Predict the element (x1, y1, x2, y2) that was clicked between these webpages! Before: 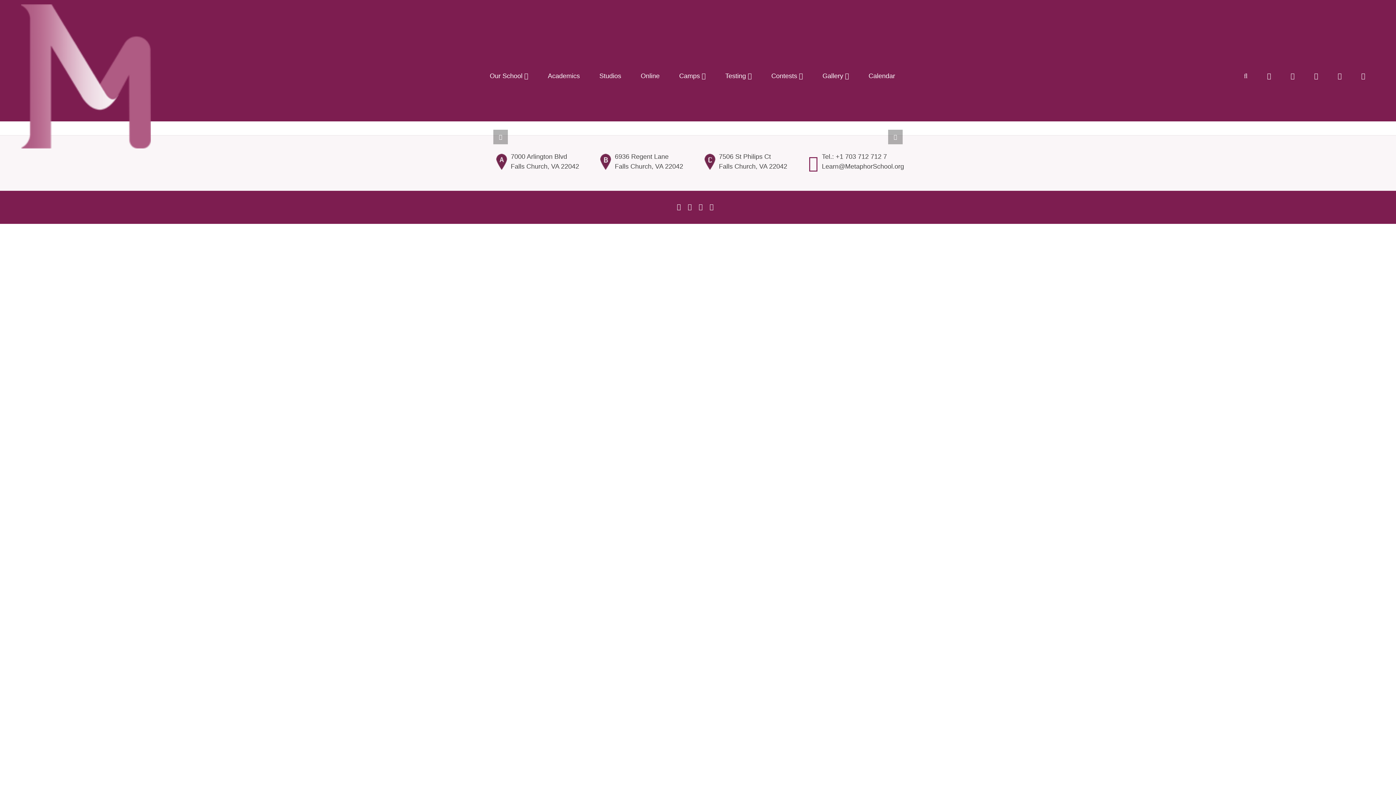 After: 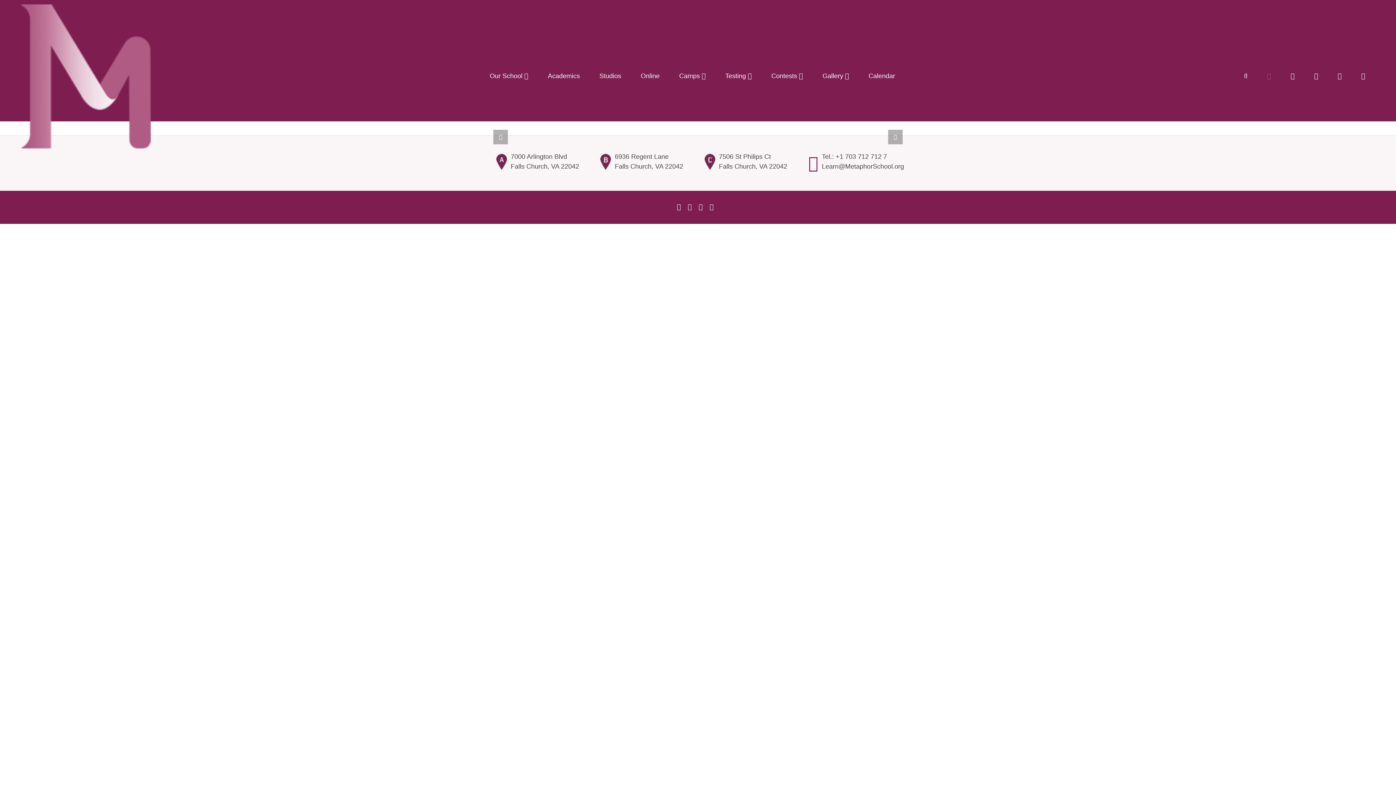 Action: bbox: (1257, 56, 1281, 95)